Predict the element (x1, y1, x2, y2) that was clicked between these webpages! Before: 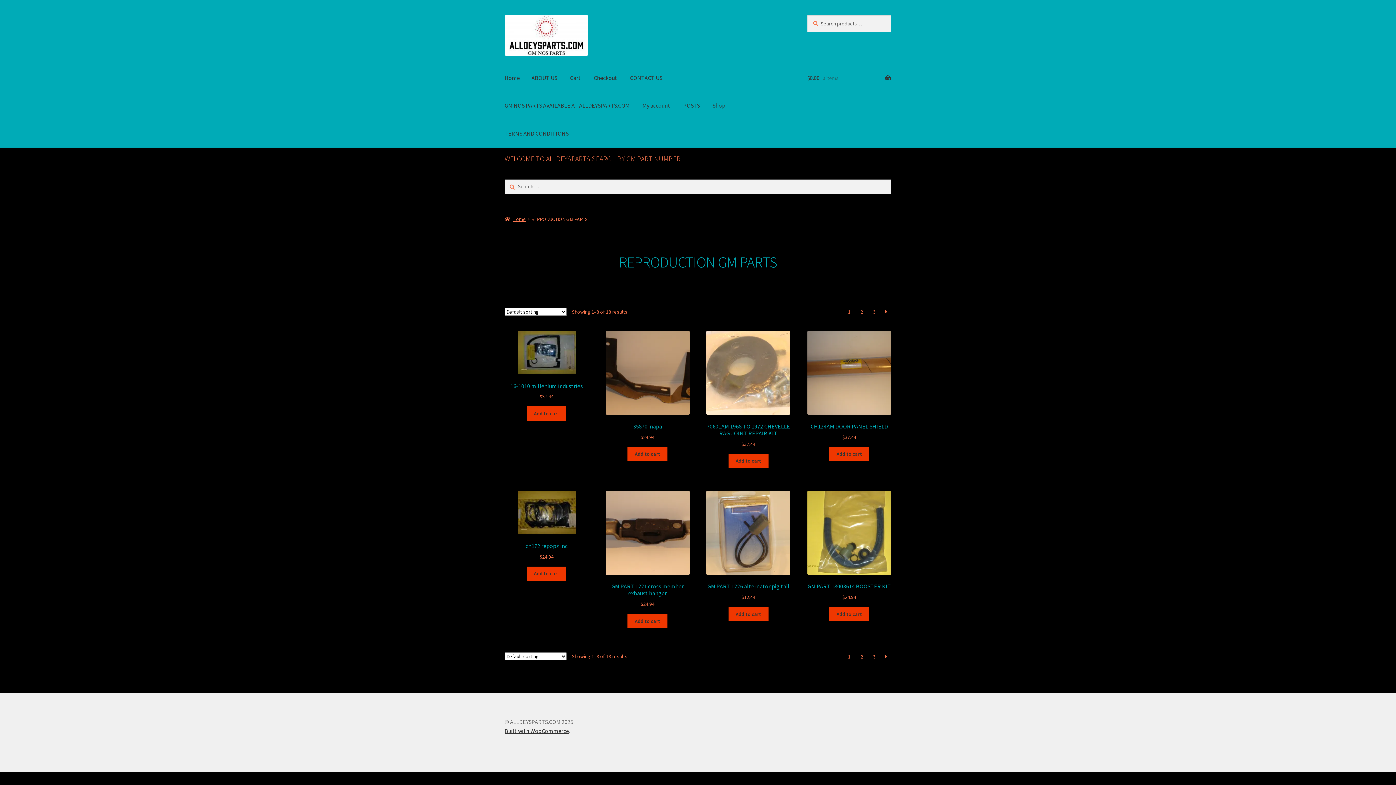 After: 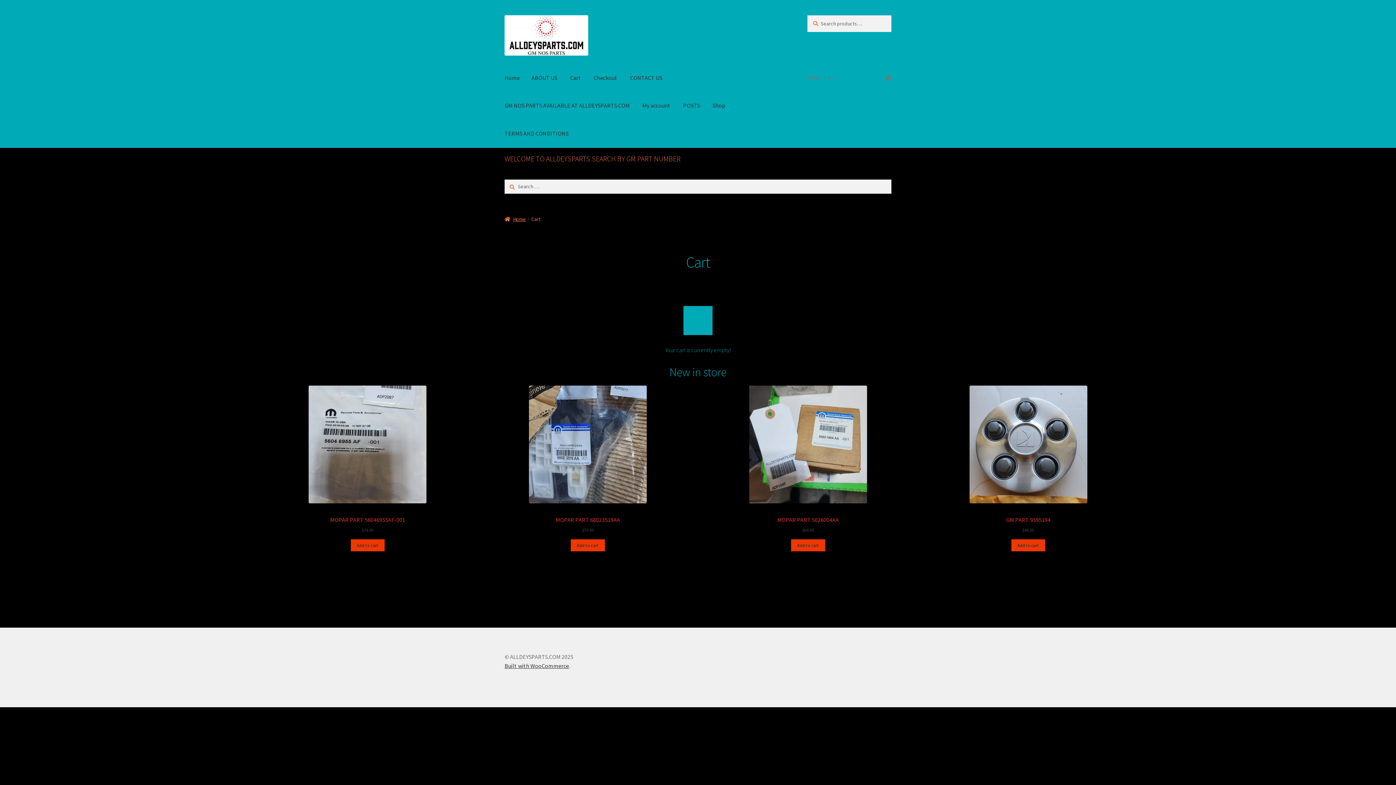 Action: label: $0.00 0 items bbox: (807, 63, 891, 91)